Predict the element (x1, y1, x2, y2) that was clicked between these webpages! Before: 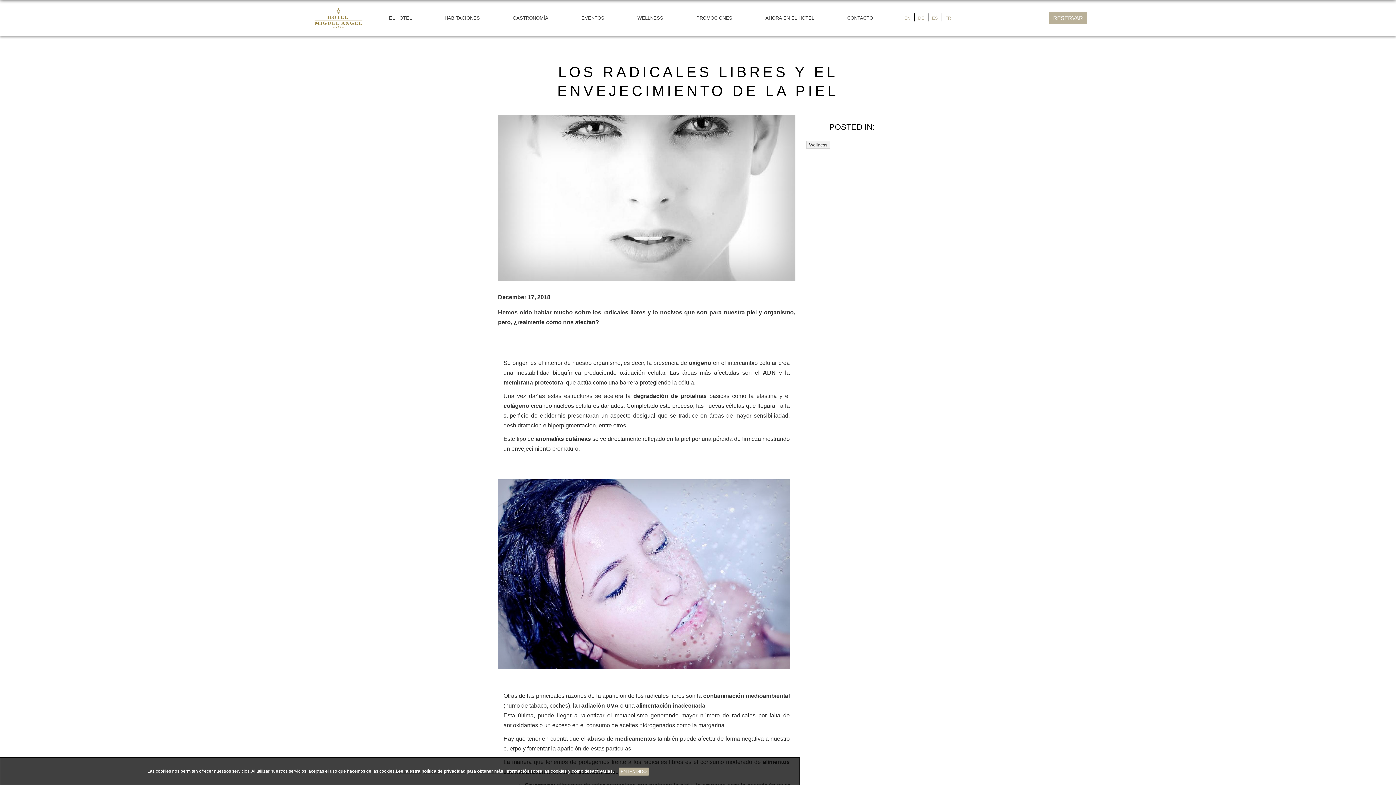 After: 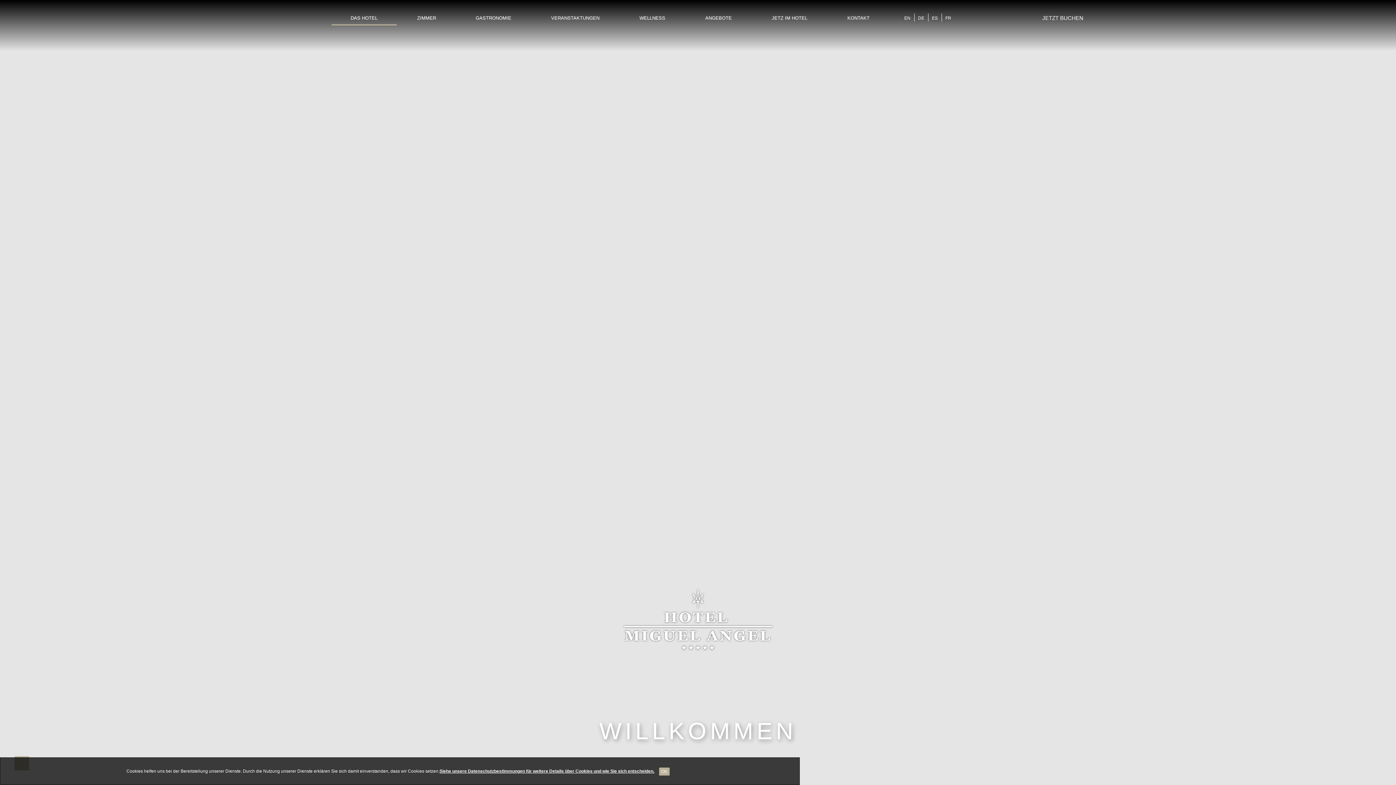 Action: label: DE bbox: (914, 15, 928, 20)